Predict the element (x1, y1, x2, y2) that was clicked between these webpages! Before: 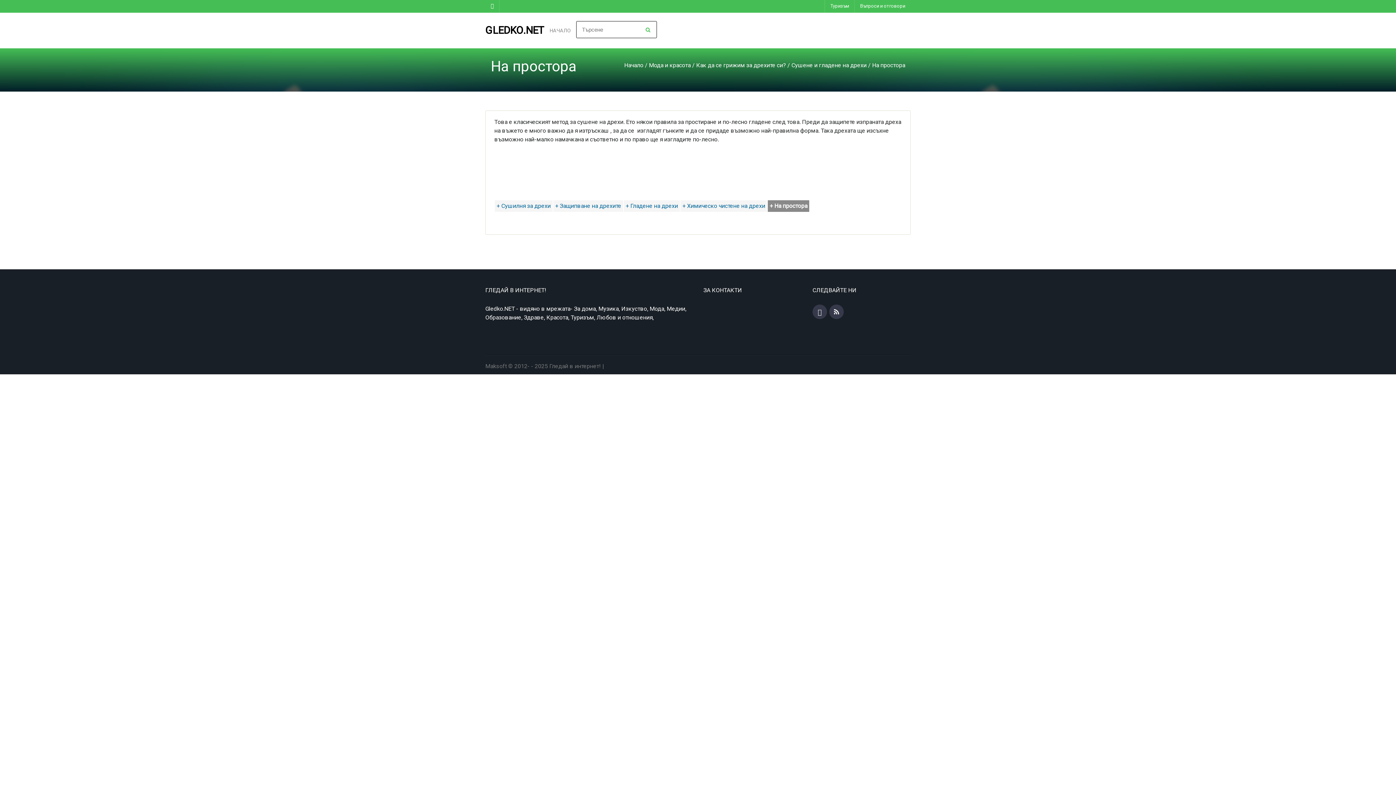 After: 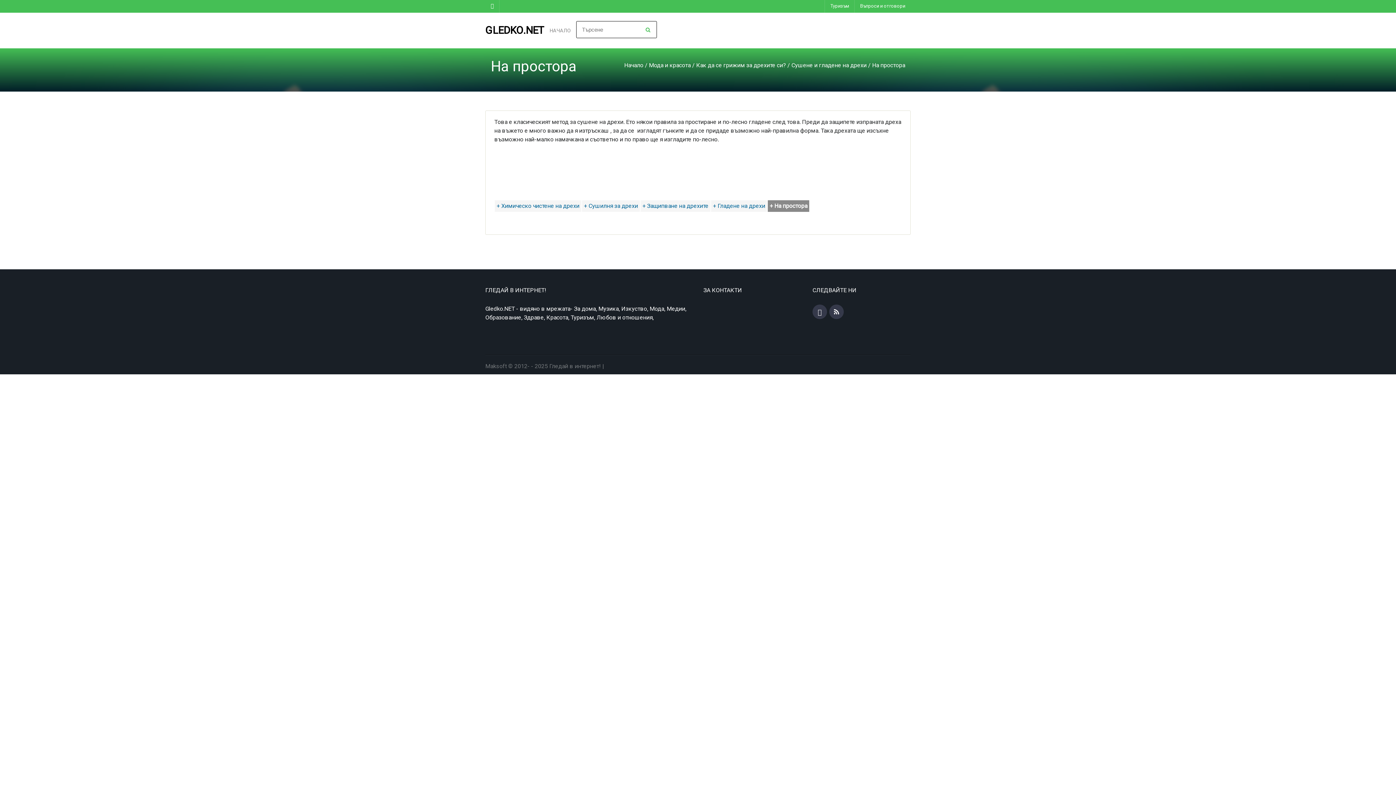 Action: label: + На простора bbox: (768, 200, 809, 212)